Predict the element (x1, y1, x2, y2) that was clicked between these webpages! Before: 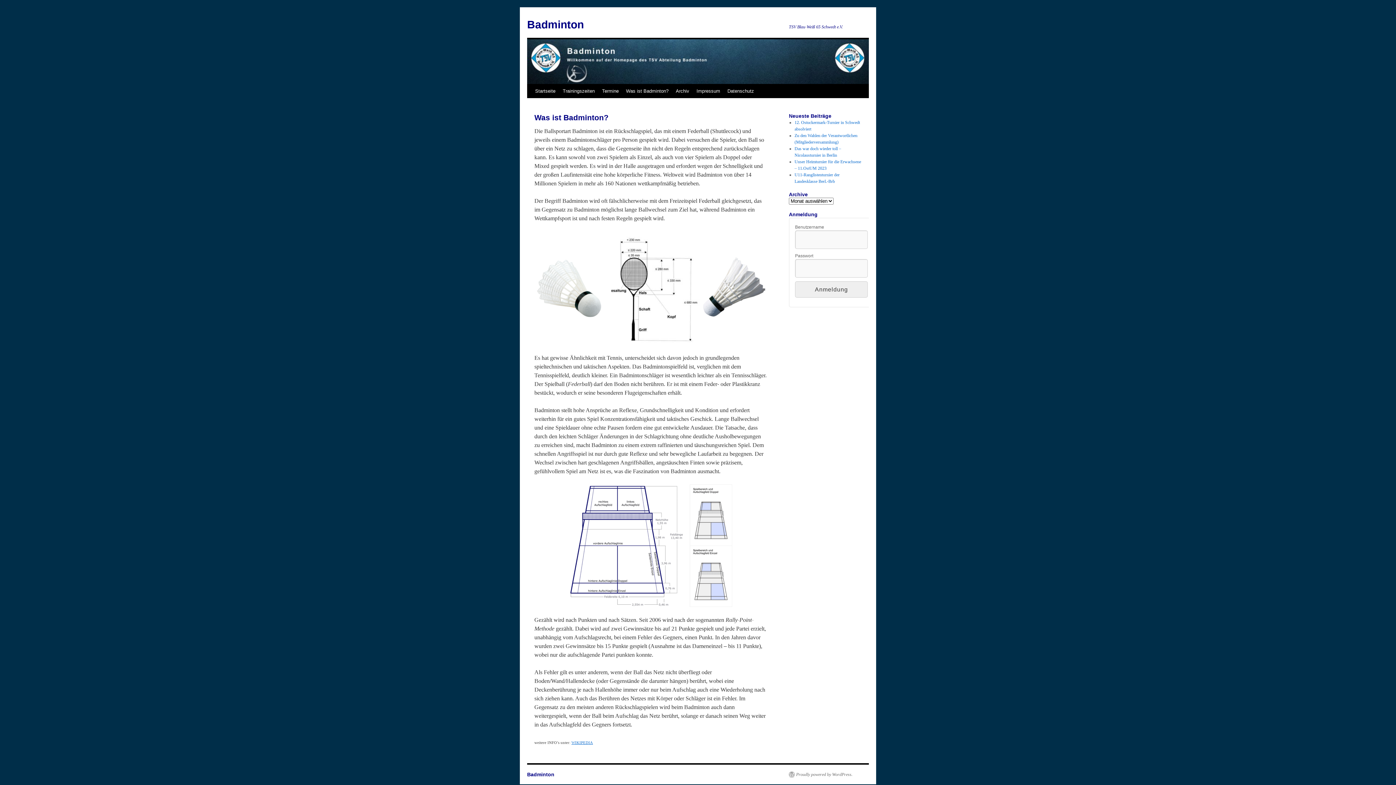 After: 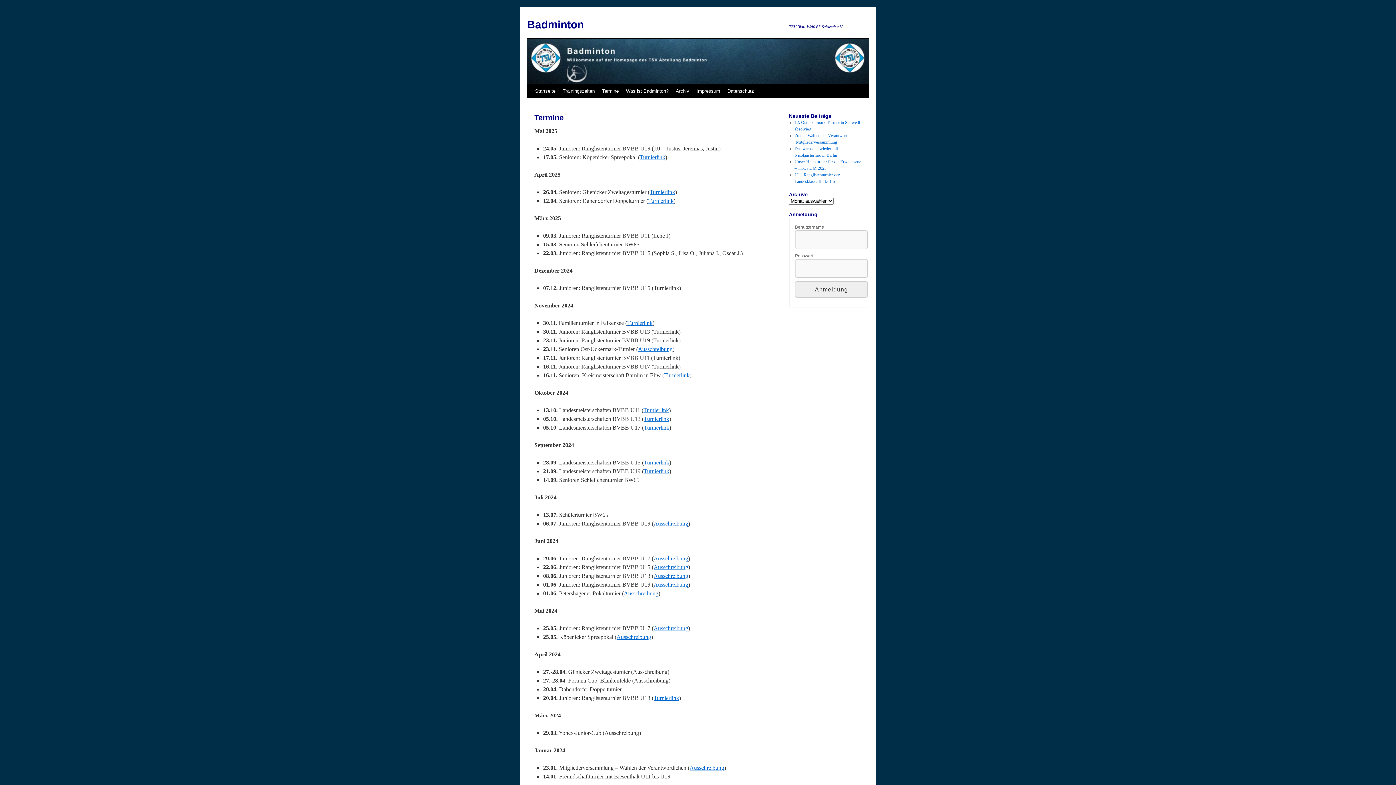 Action: label: Termine bbox: (598, 84, 622, 98)